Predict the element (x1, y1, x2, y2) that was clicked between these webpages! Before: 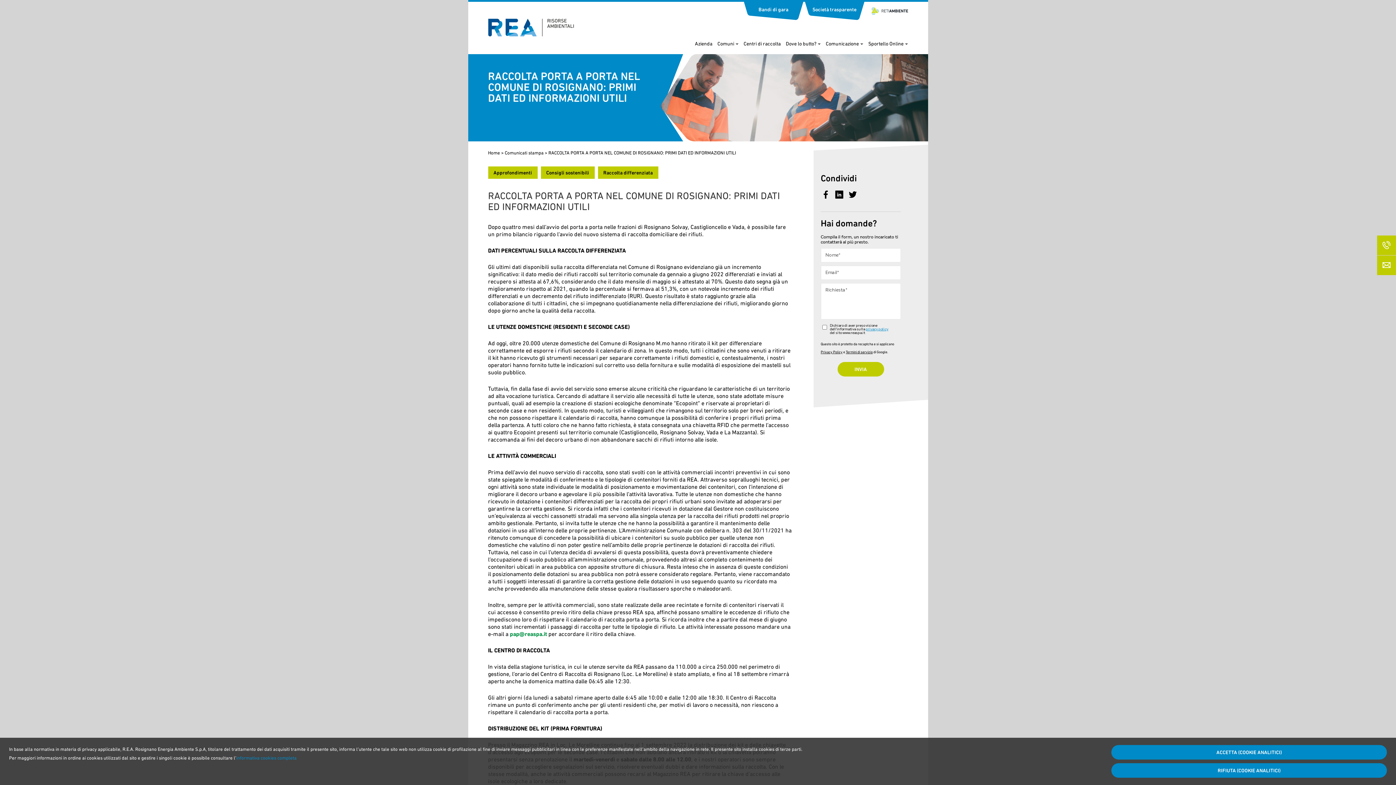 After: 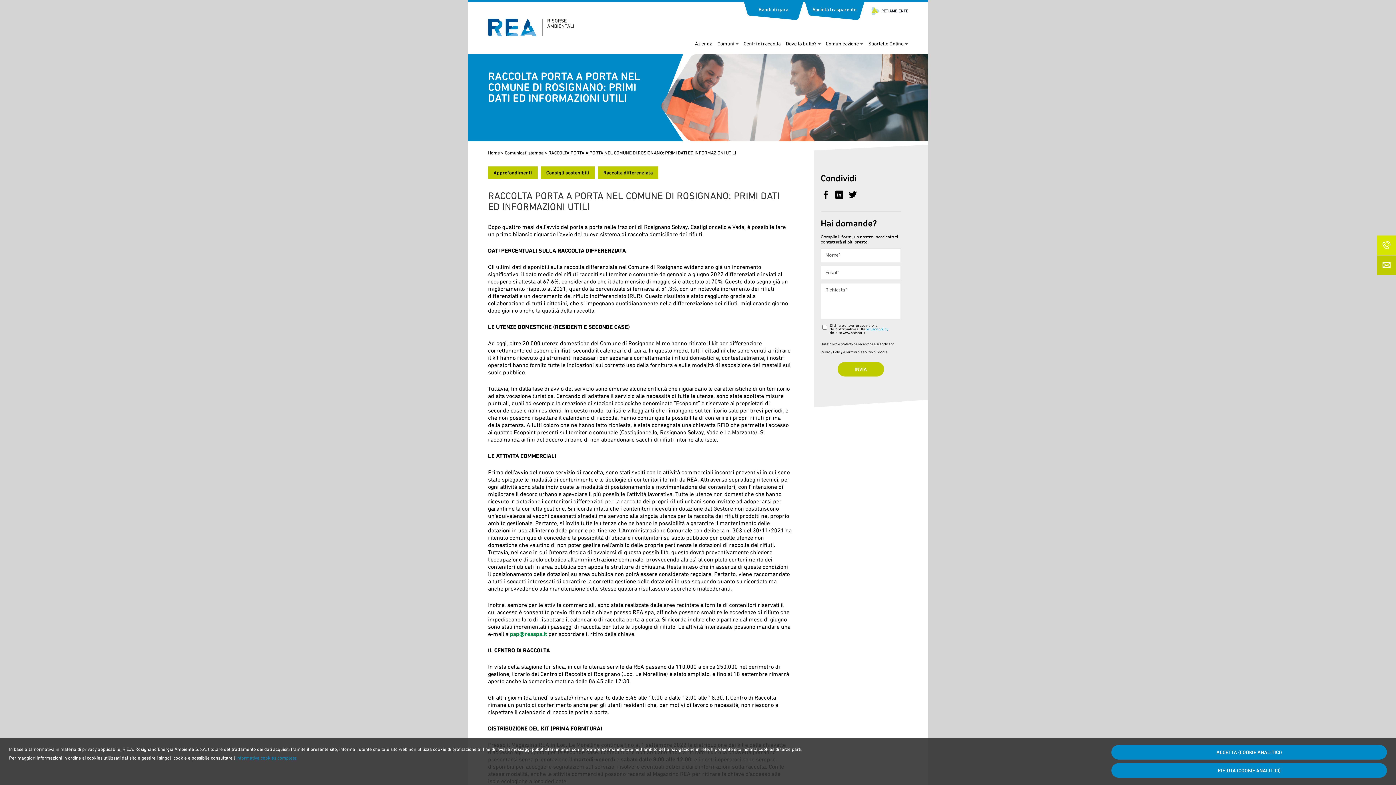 Action: bbox: (1377, 235, 1396, 255)